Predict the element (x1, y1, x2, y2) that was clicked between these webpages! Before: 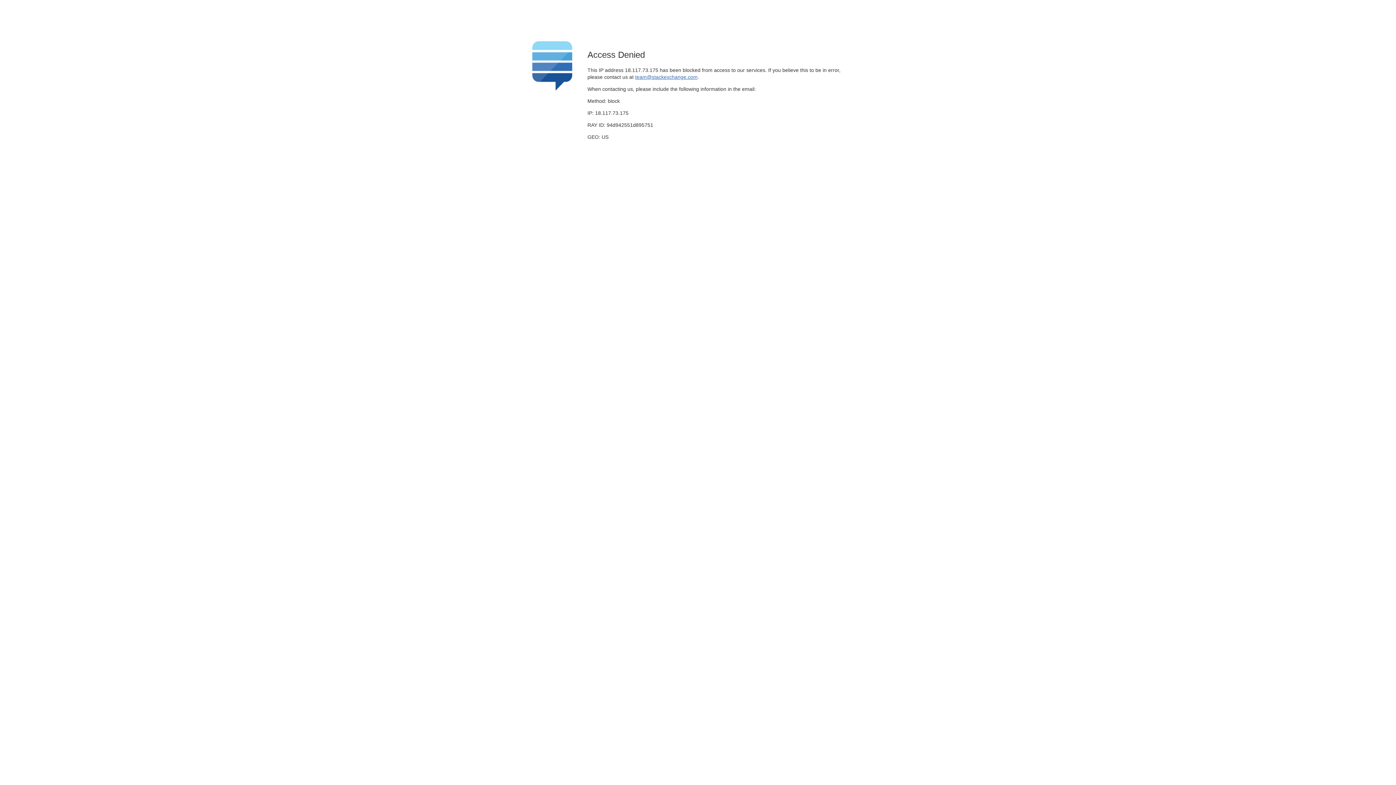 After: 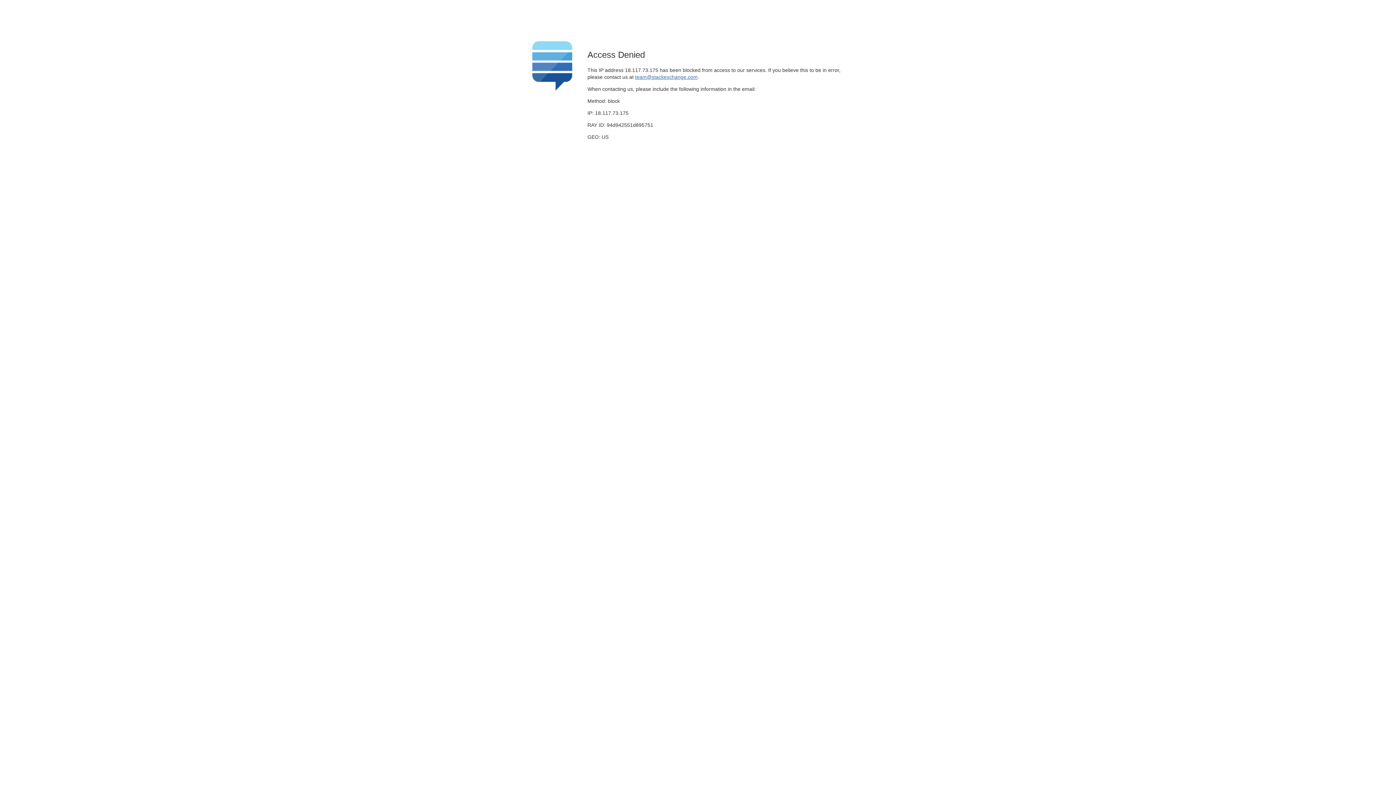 Action: label: team@stackexchange.com bbox: (635, 74, 697, 79)